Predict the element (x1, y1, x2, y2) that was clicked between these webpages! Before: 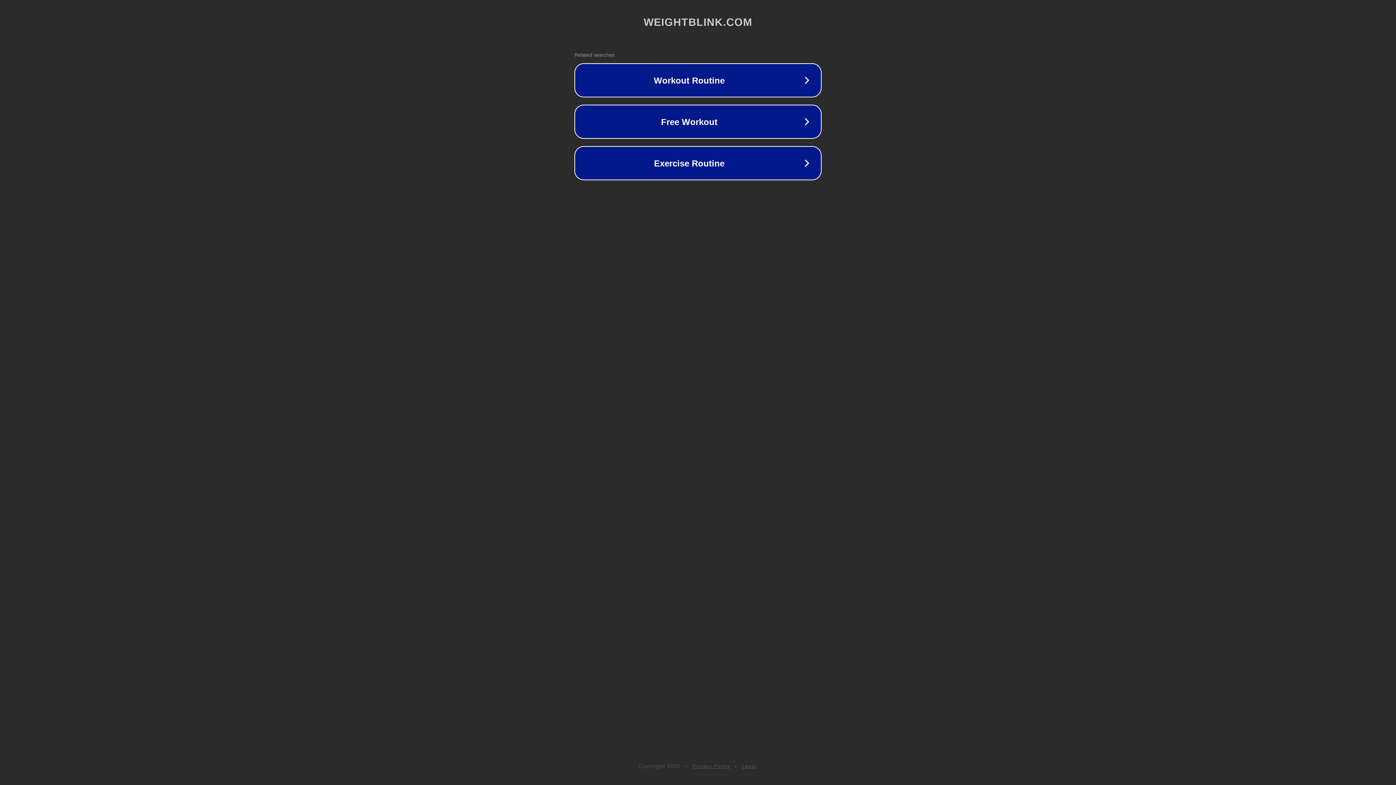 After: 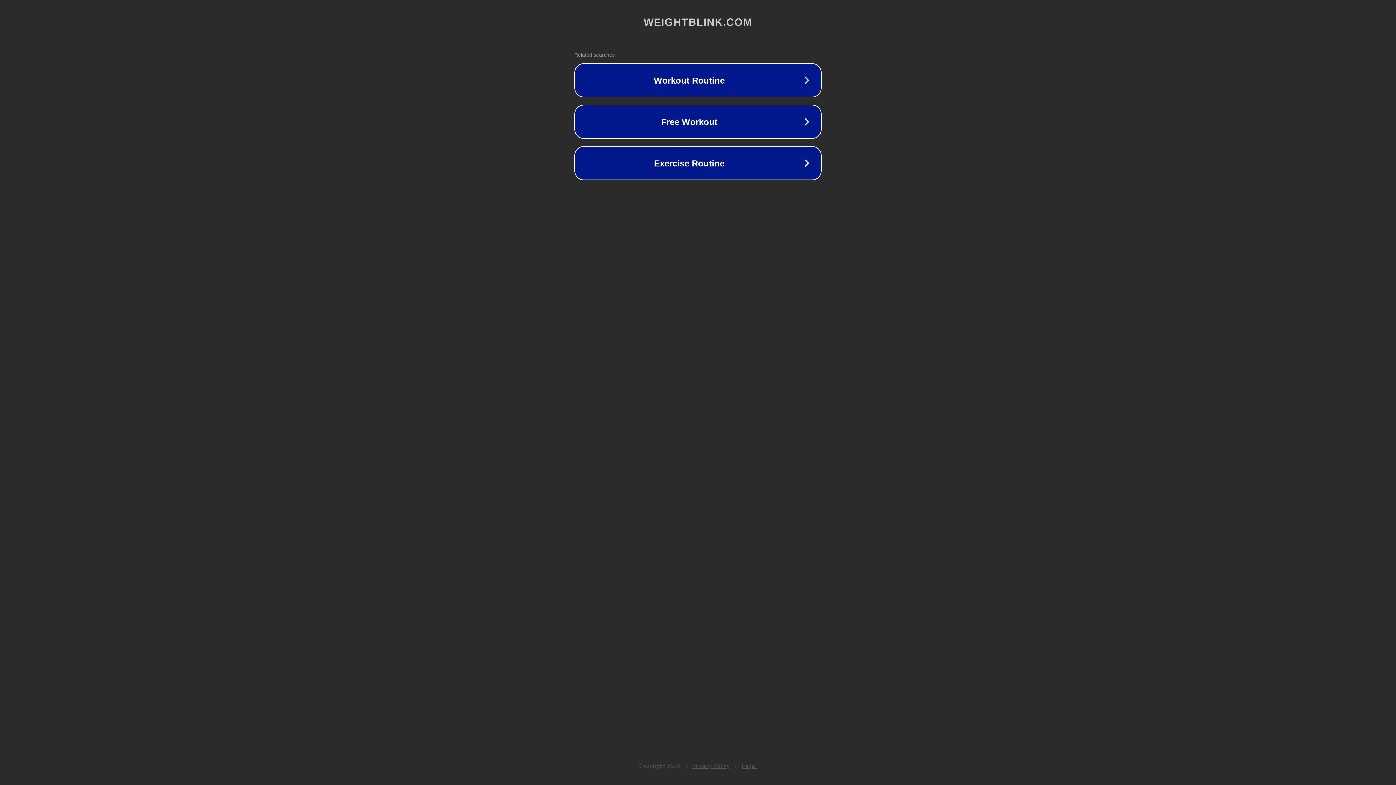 Action: bbox: (692, 763, 730, 769) label: Privacy Policy